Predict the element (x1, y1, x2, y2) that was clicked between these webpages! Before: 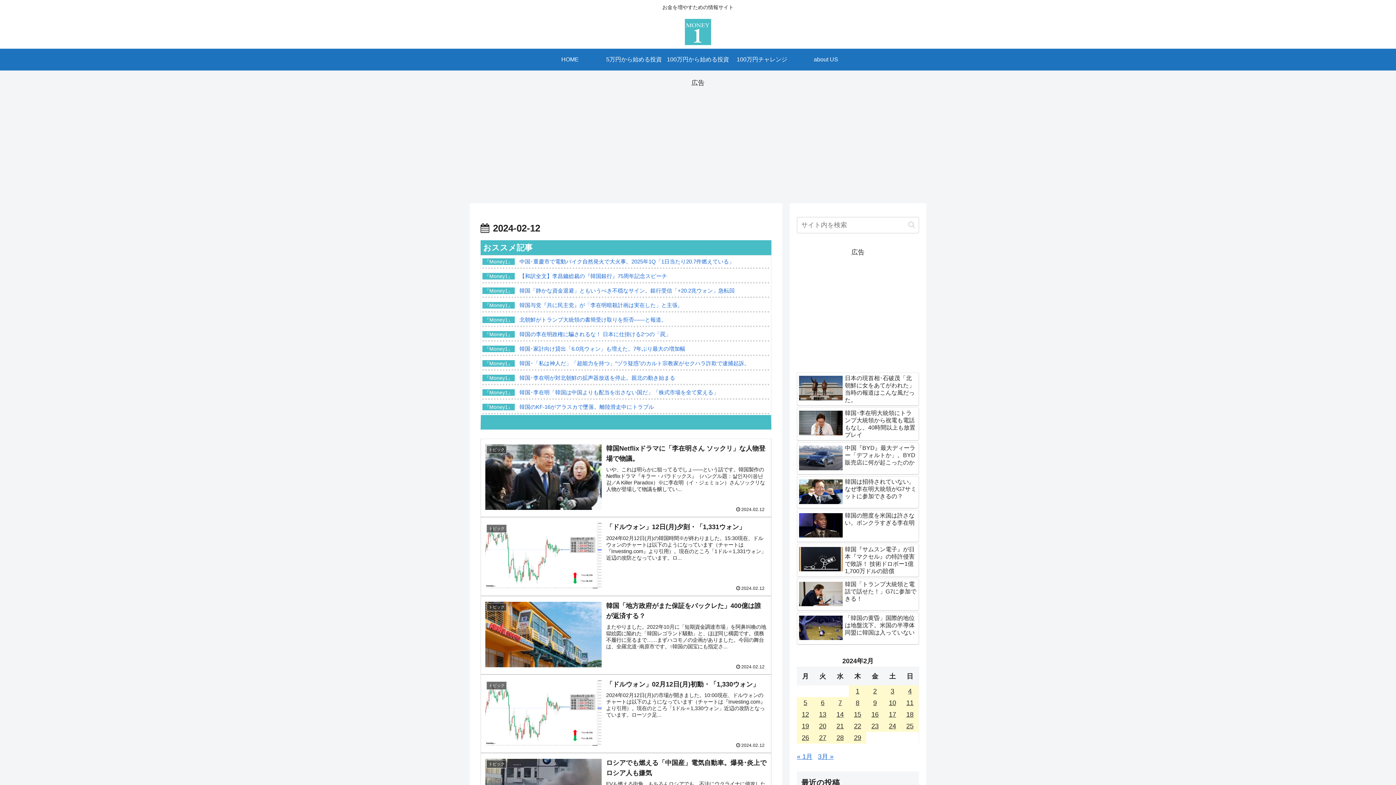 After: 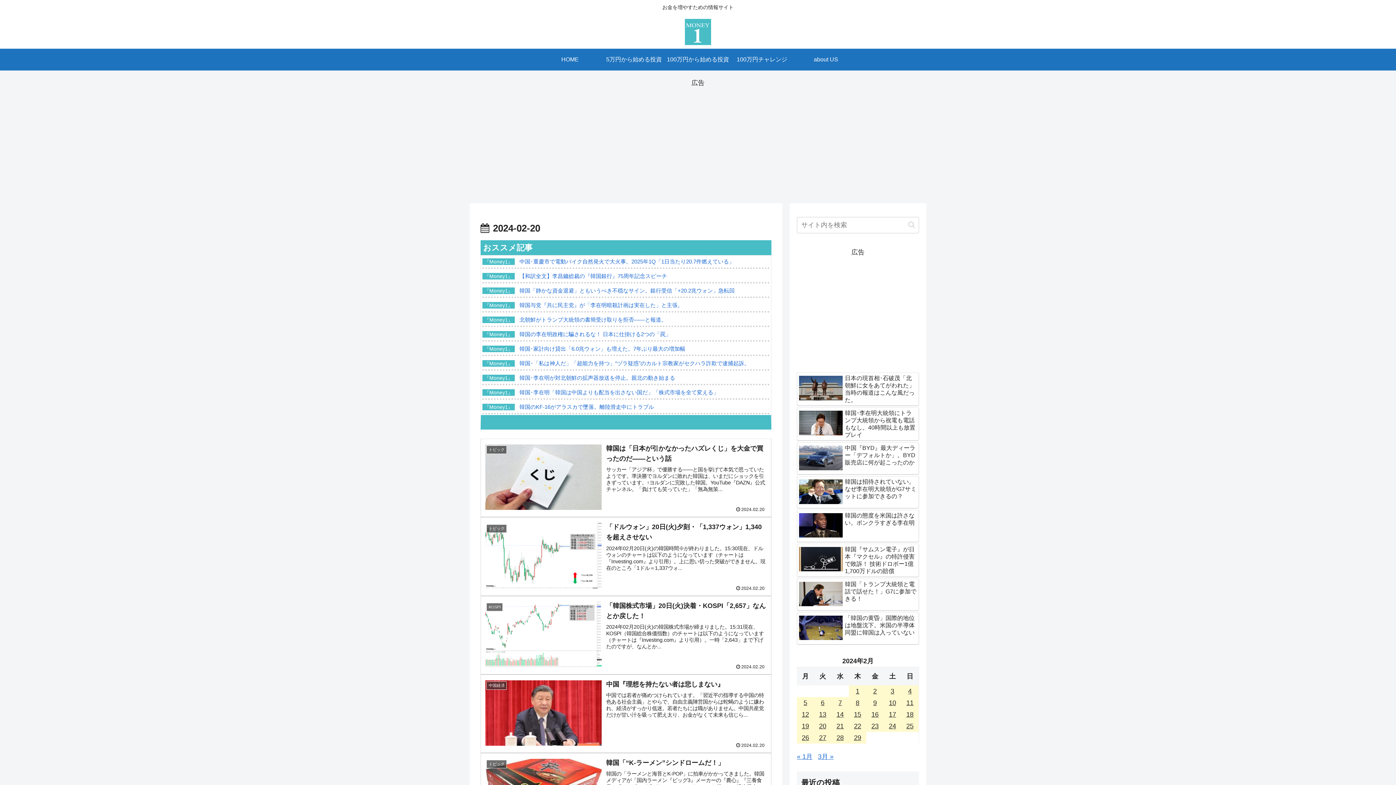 Action: label: 2024年2月20日 に投稿を公開 bbox: (814, 720, 831, 732)